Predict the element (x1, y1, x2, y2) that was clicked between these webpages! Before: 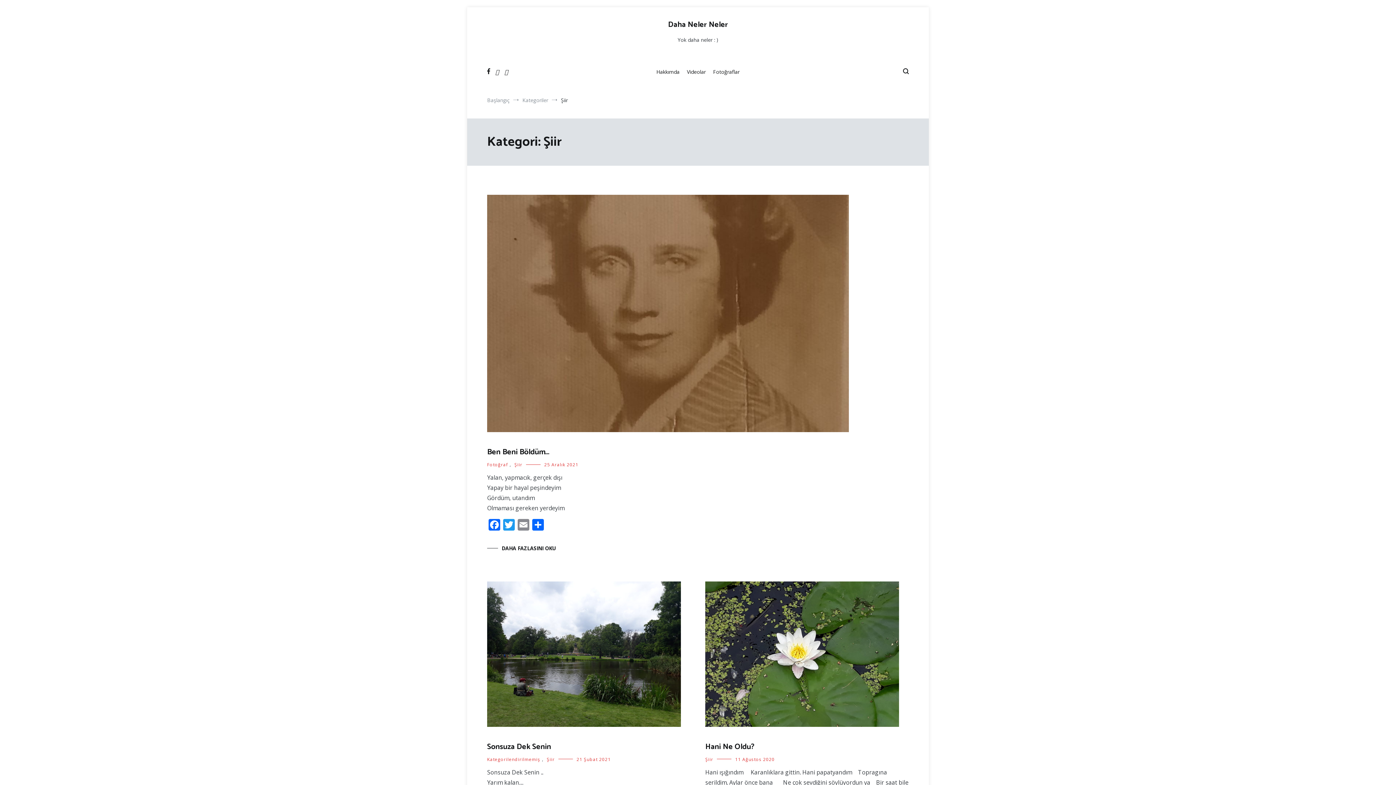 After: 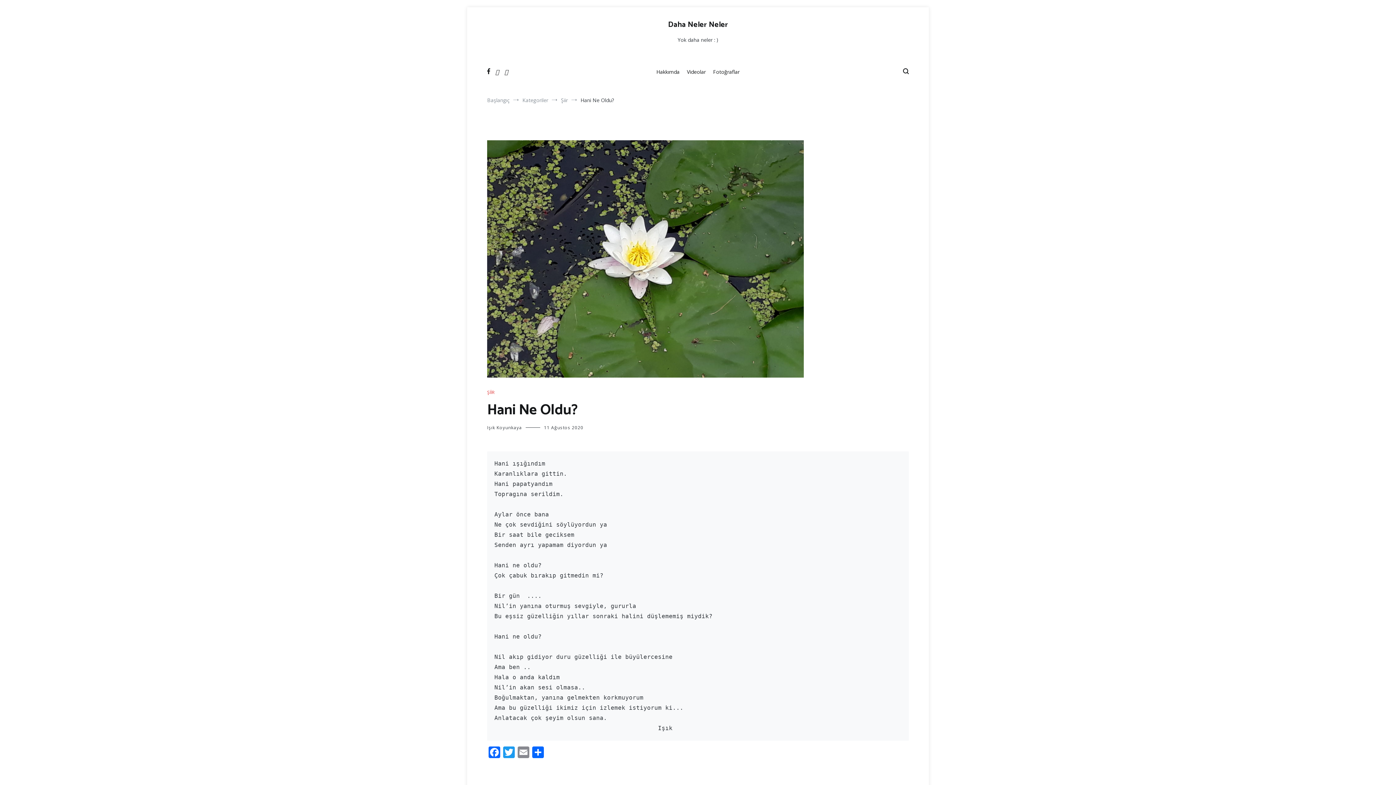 Action: label: Hani Ne Oldu? bbox: (705, 741, 754, 753)